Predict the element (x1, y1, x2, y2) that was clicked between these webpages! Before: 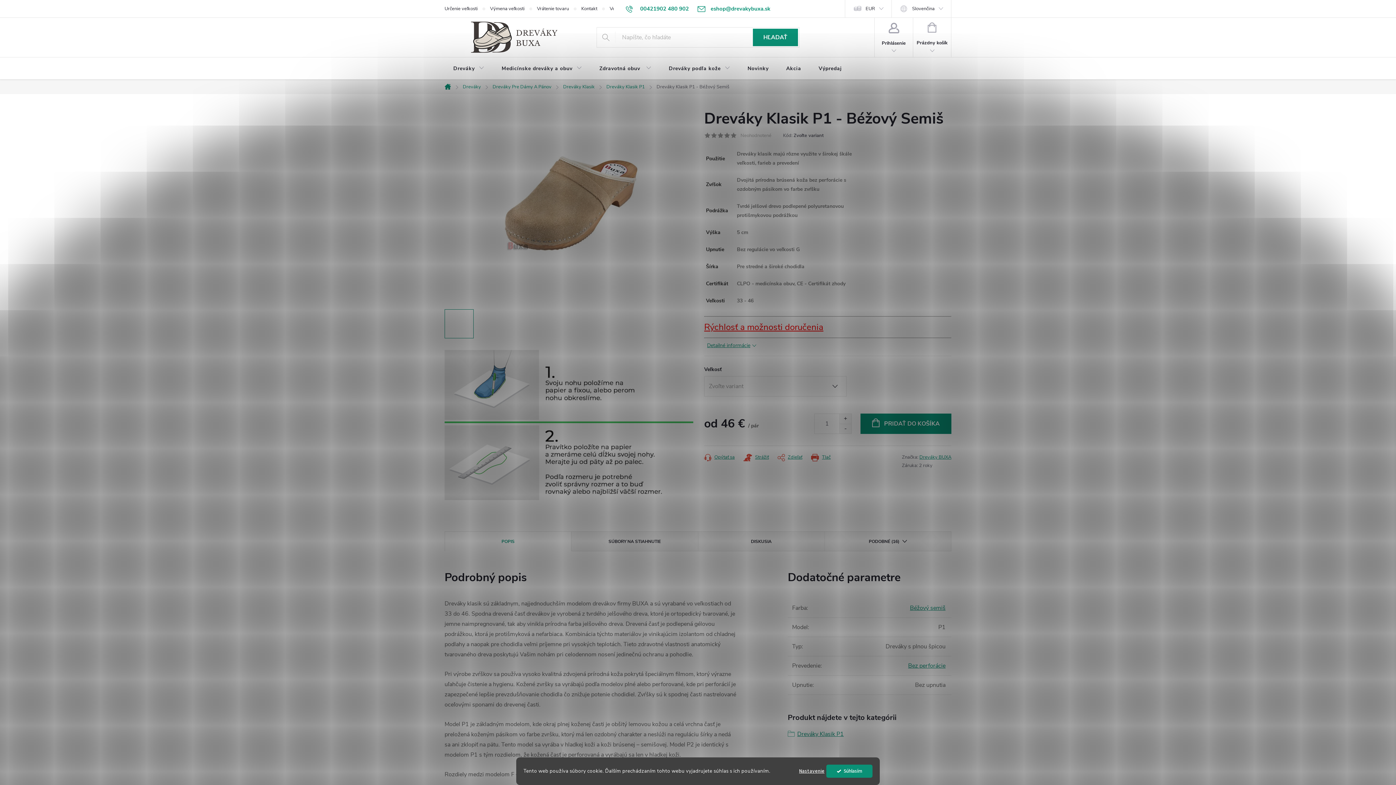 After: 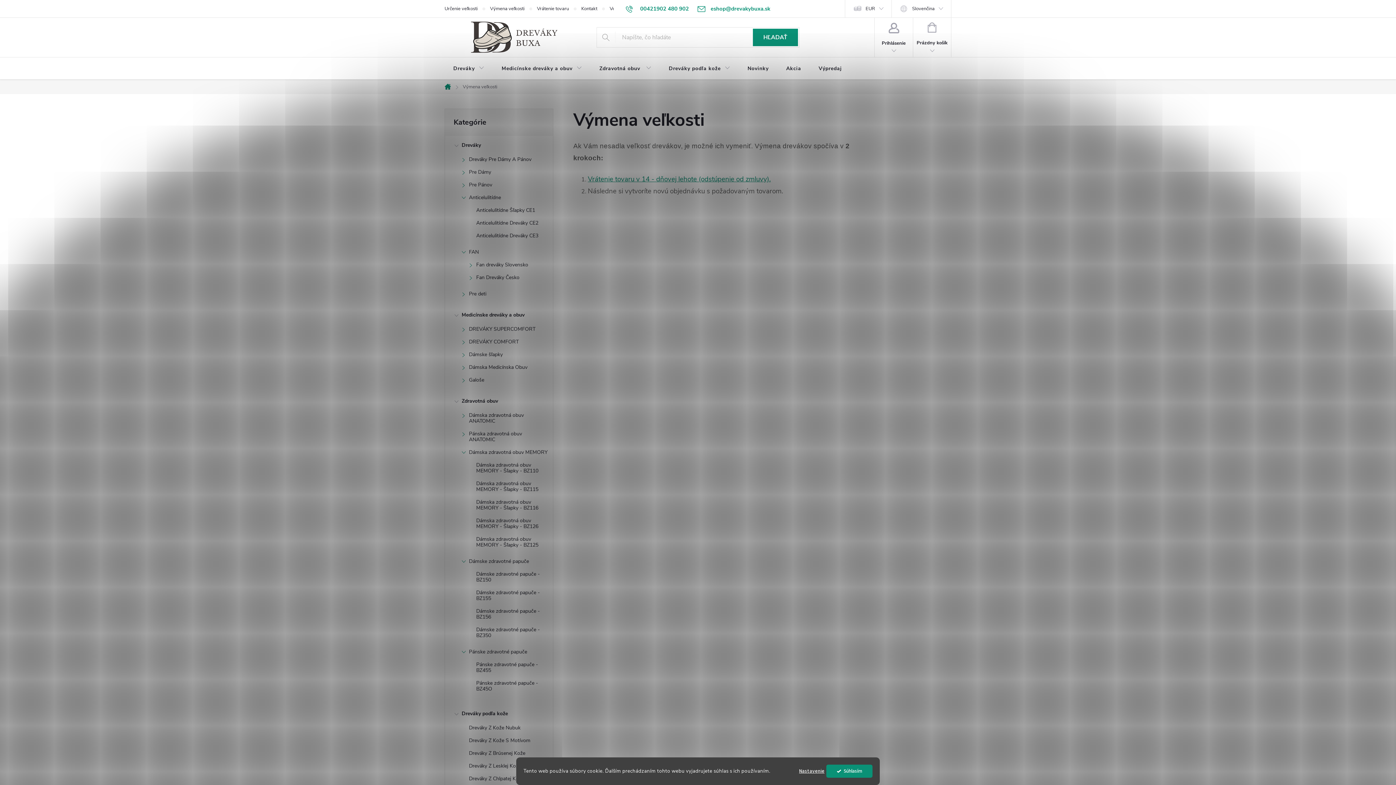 Action: bbox: (490, 0, 537, 17) label: Výmena veľkosti